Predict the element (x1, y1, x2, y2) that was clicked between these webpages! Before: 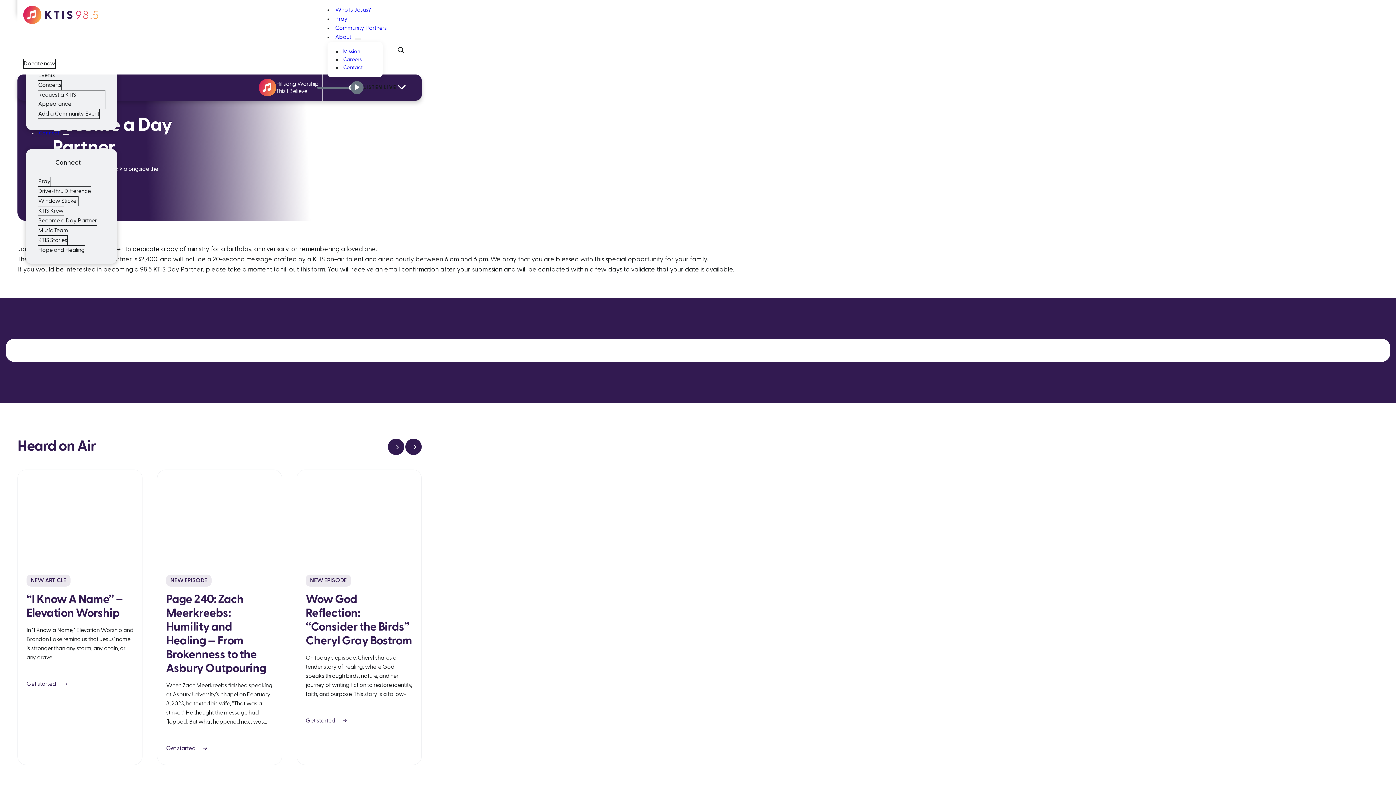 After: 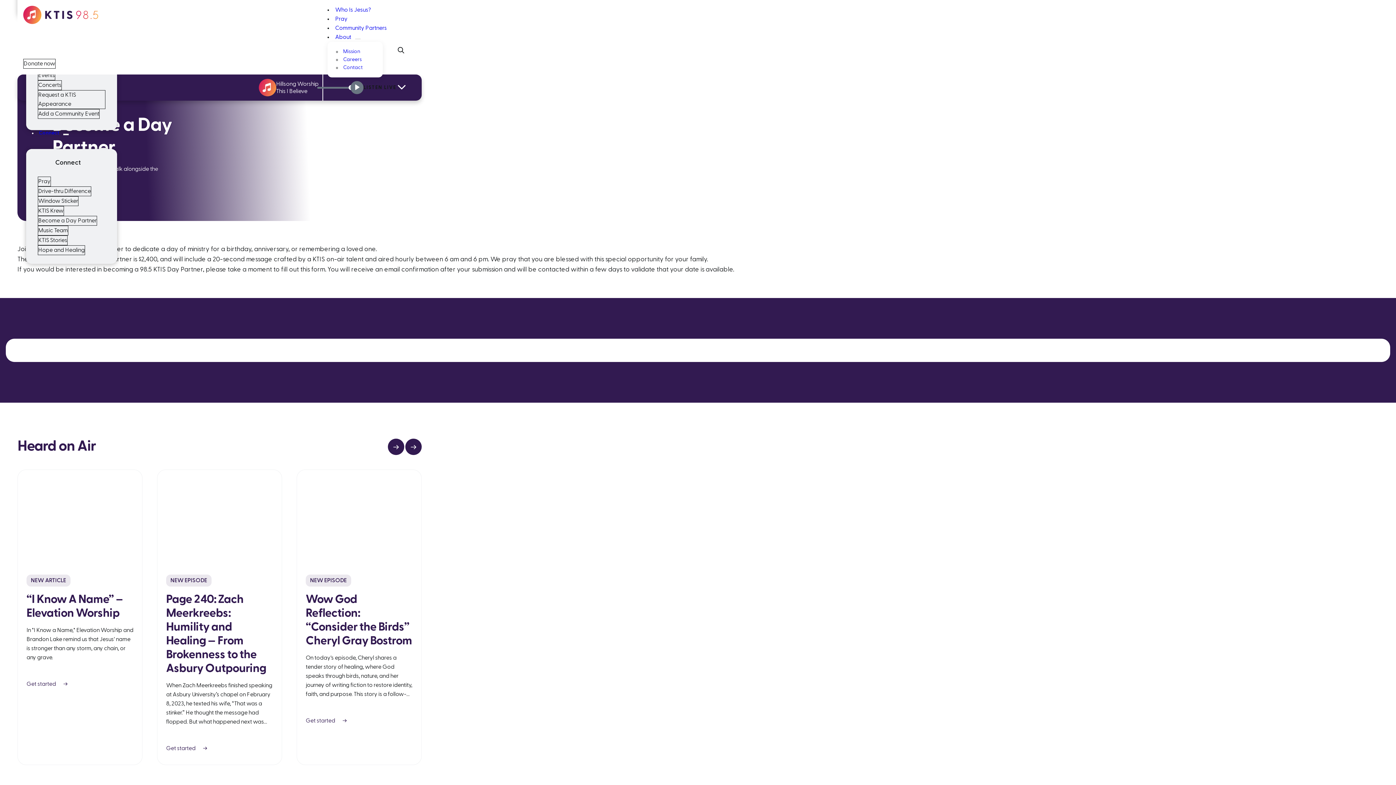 Action: label: Become a Day Partner bbox: (37, 216, 97, 225)